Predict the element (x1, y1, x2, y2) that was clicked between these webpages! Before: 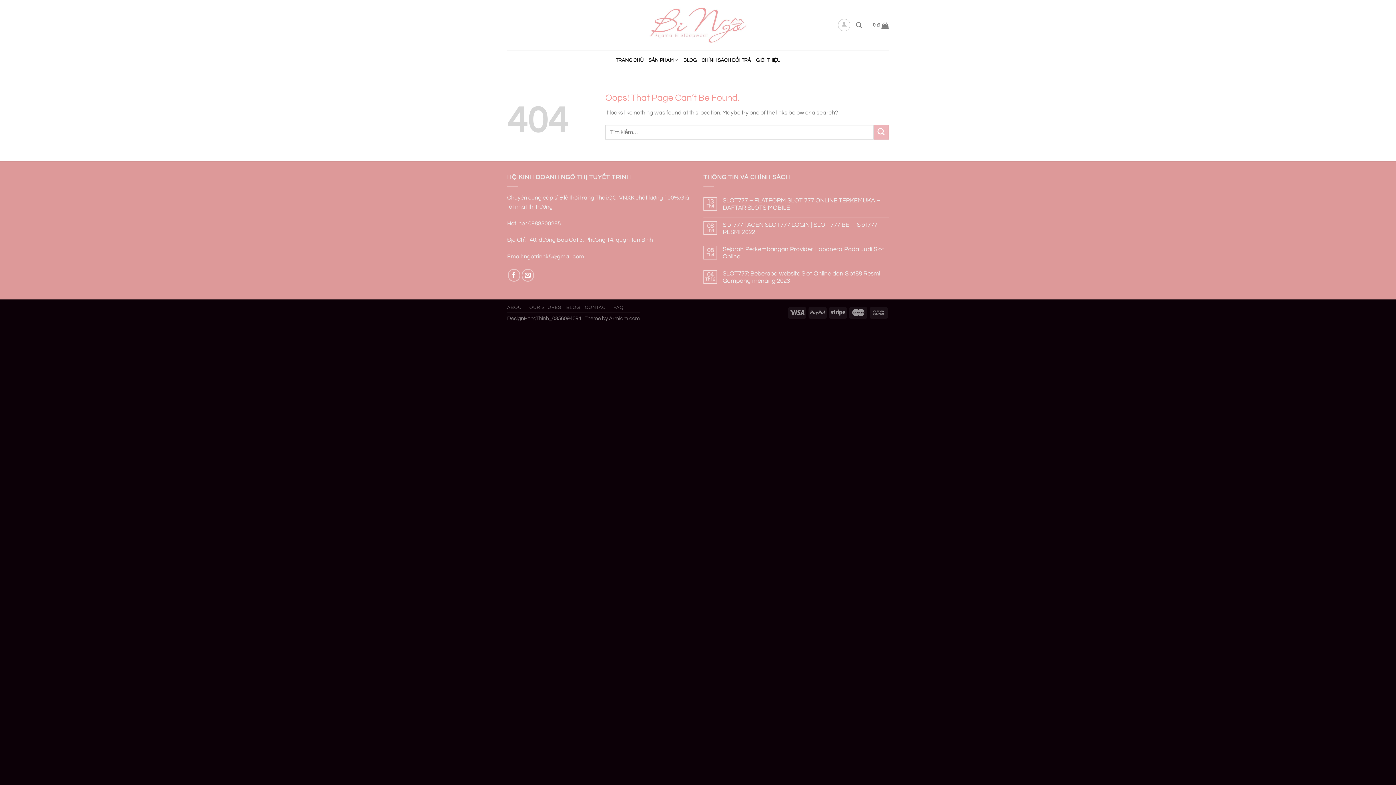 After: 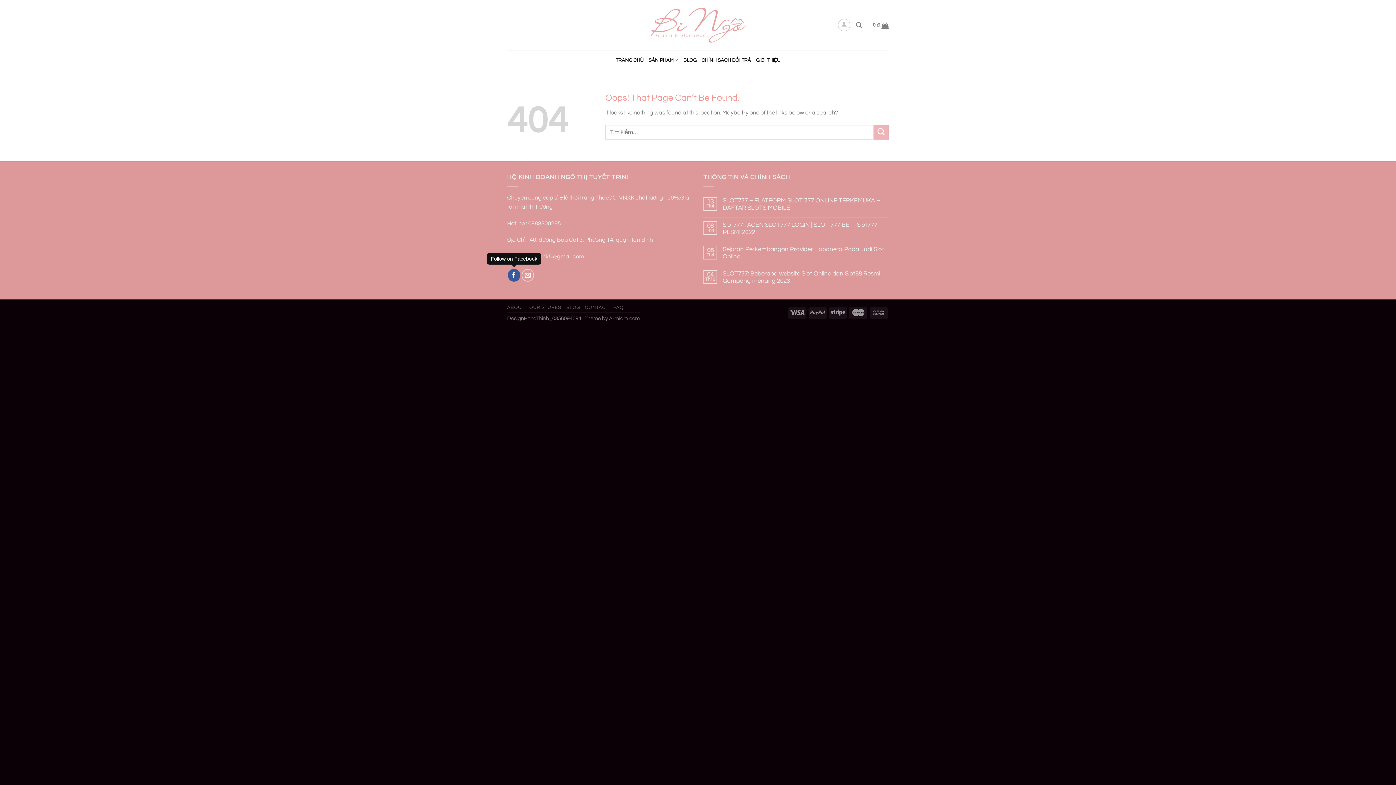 Action: bbox: (507, 269, 520, 281)